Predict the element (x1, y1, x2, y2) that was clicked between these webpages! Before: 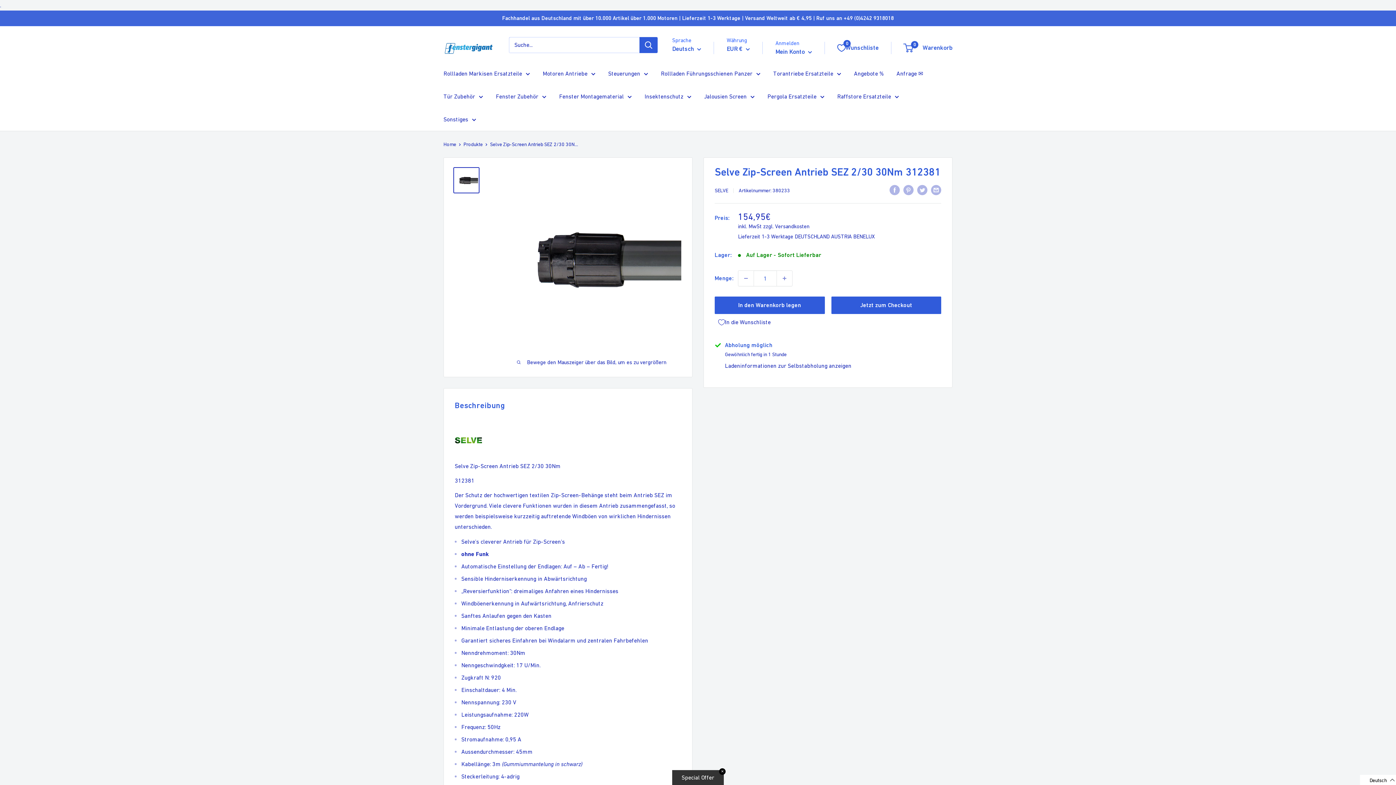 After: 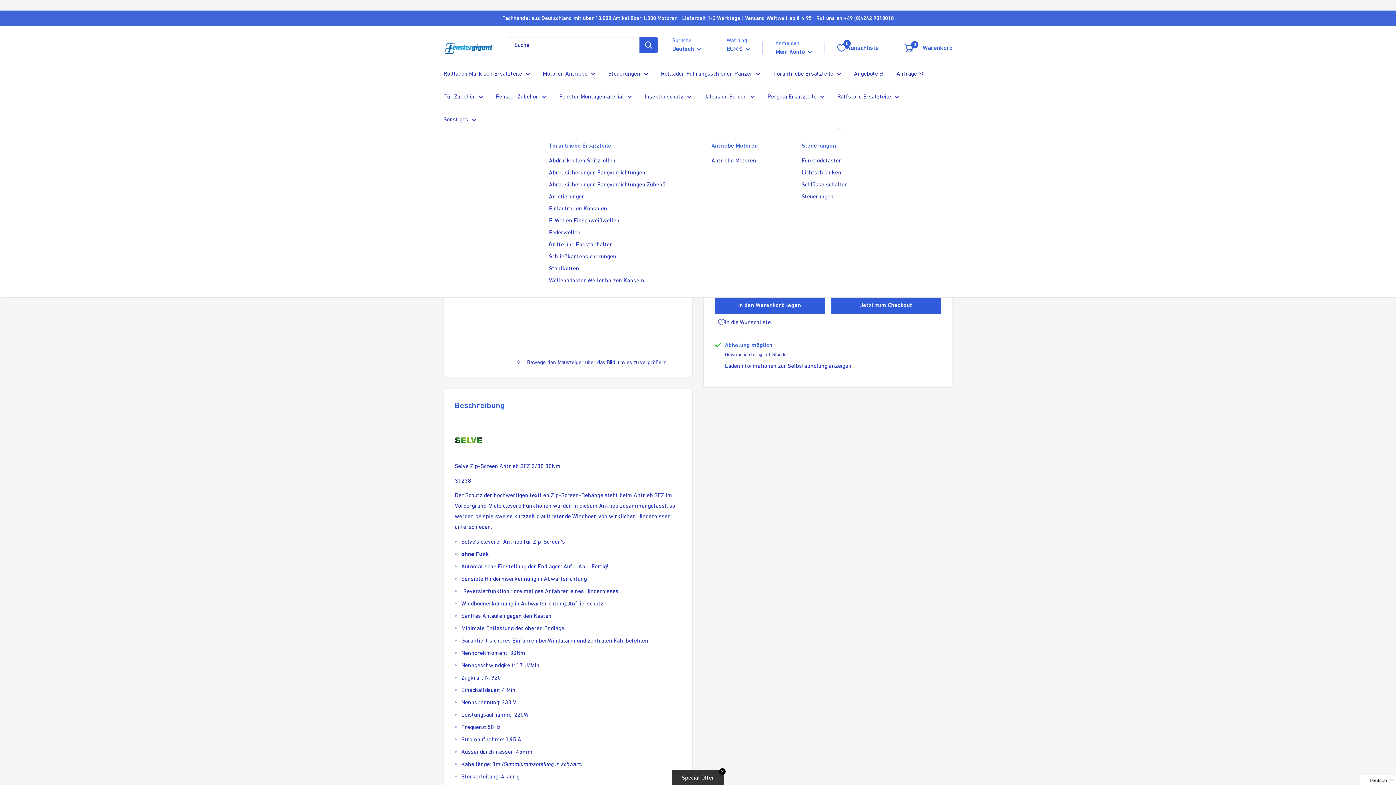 Action: bbox: (773, 68, 841, 78) label: Torantriebe Ersatzteile